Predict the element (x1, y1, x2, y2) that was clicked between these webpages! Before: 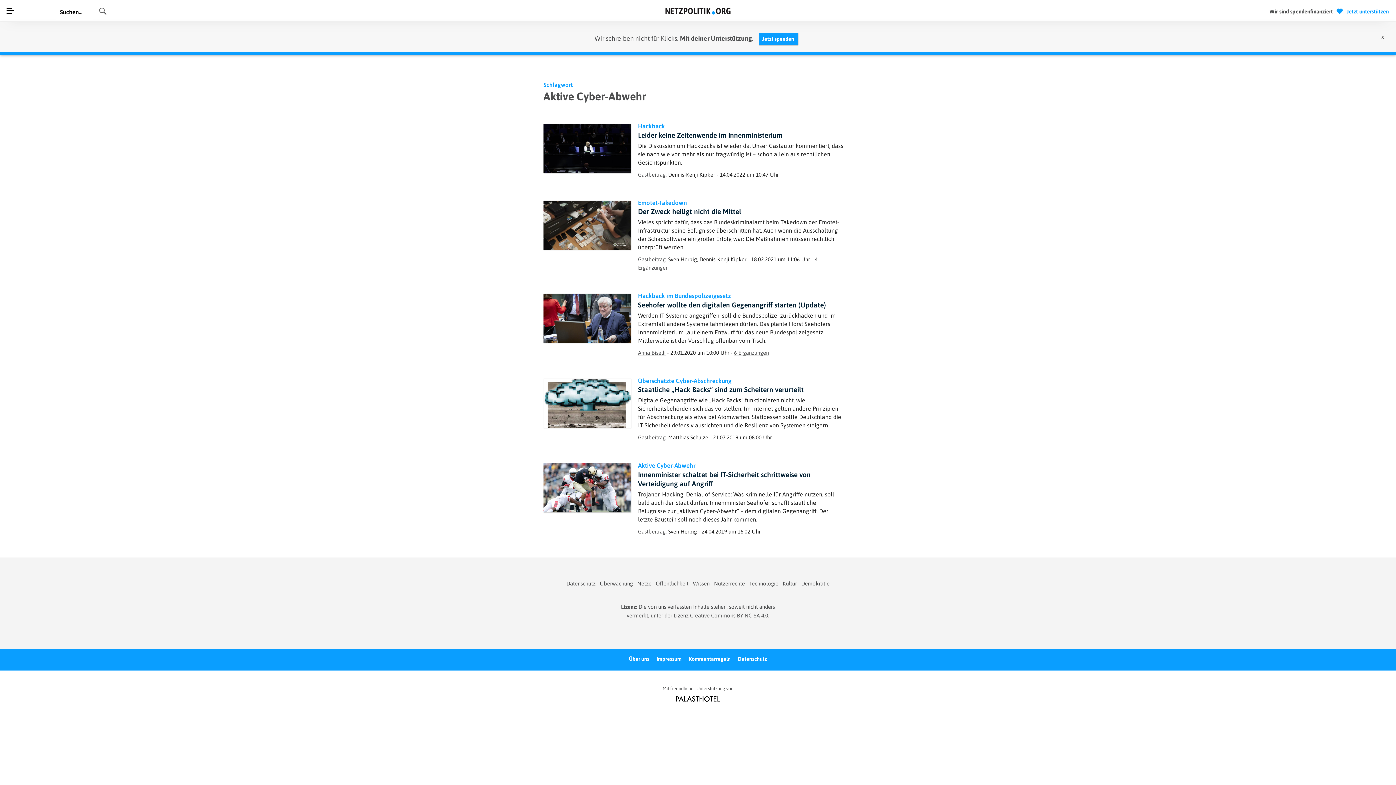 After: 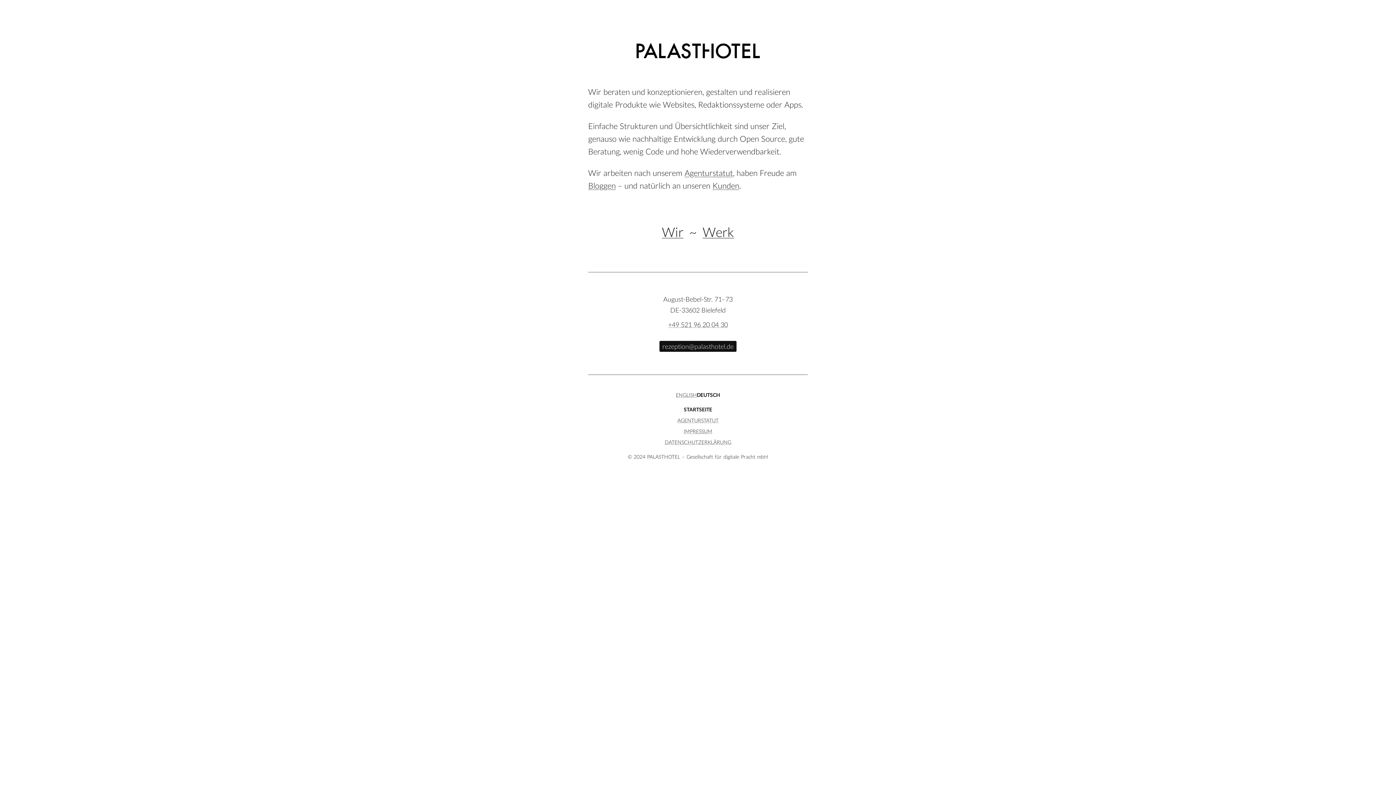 Action: bbox: (676, 702, 720, 708)